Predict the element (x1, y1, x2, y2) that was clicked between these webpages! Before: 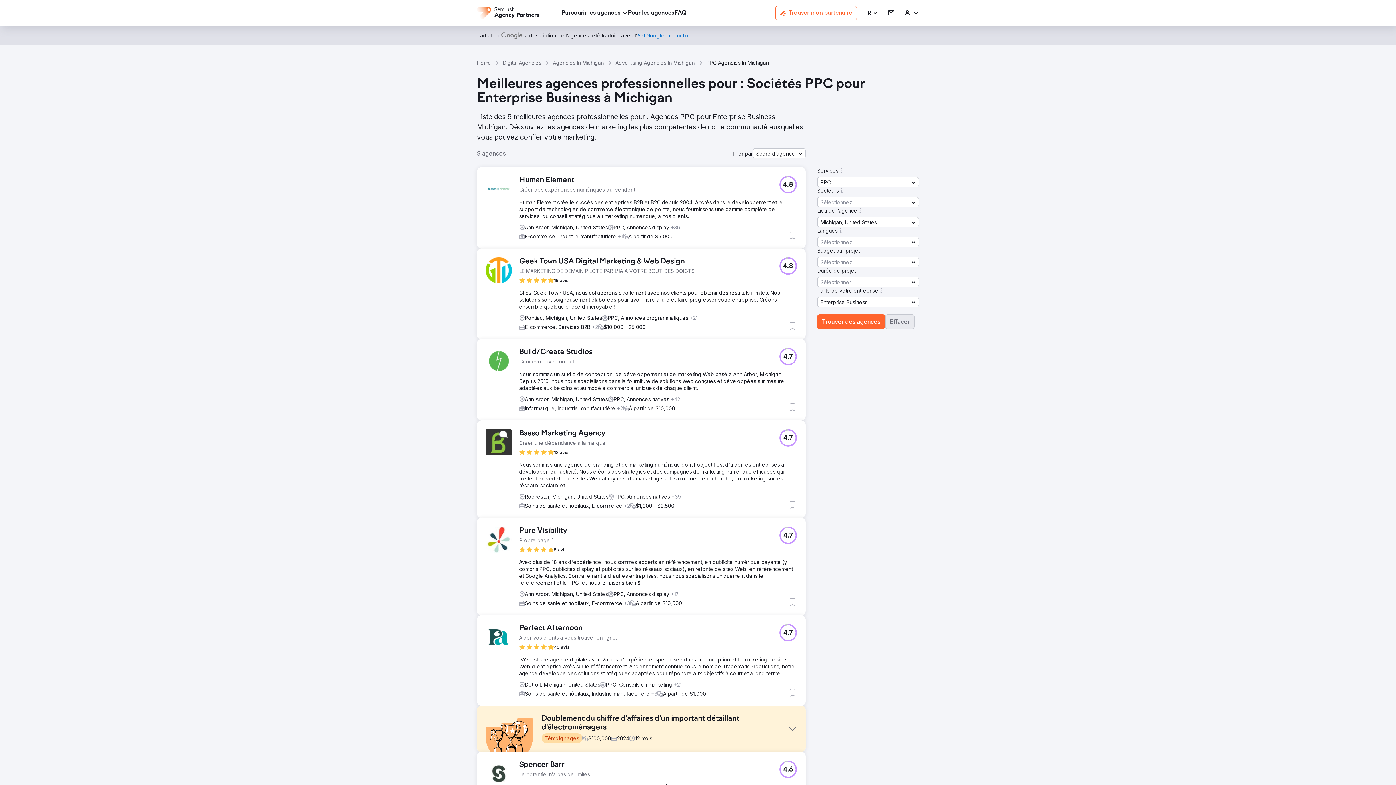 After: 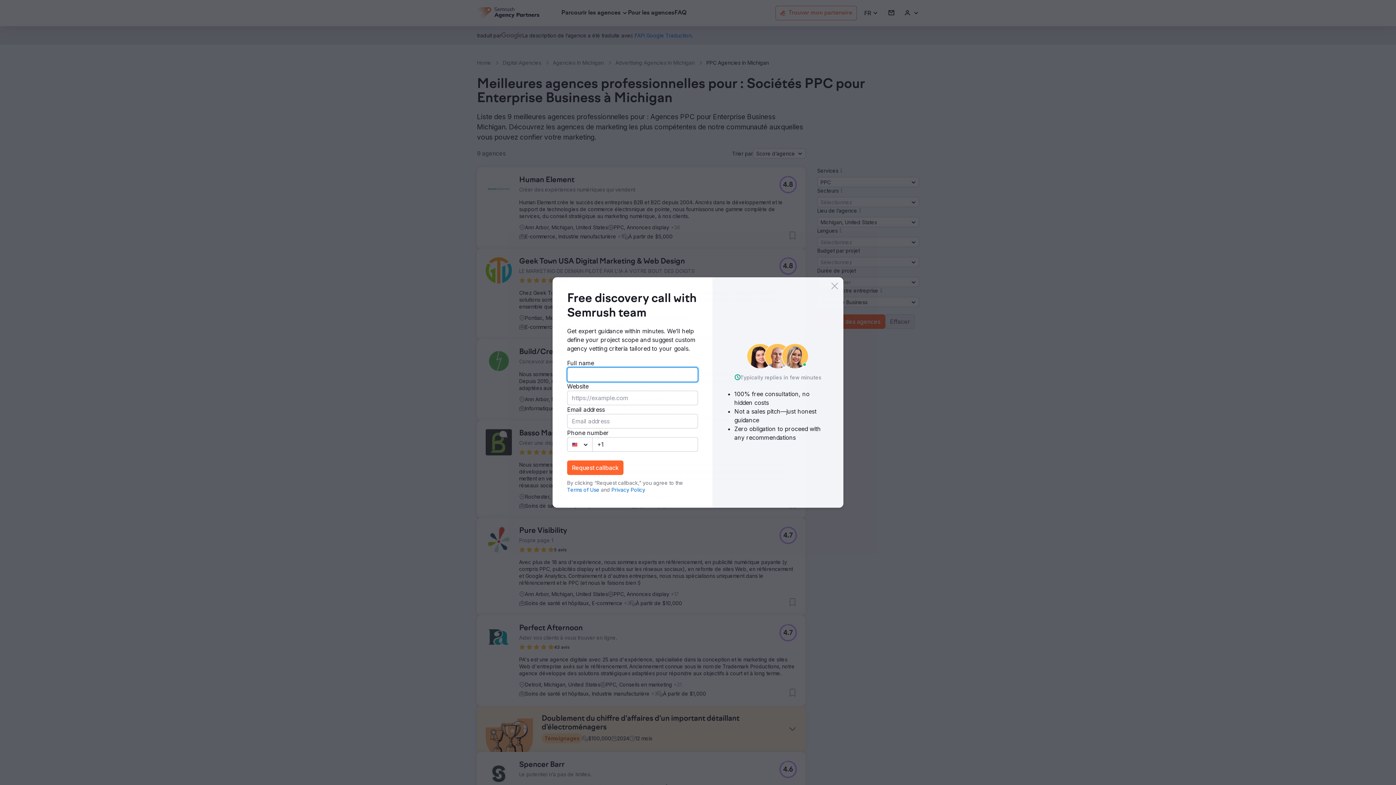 Action: bbox: (837, 227, 843, 234)